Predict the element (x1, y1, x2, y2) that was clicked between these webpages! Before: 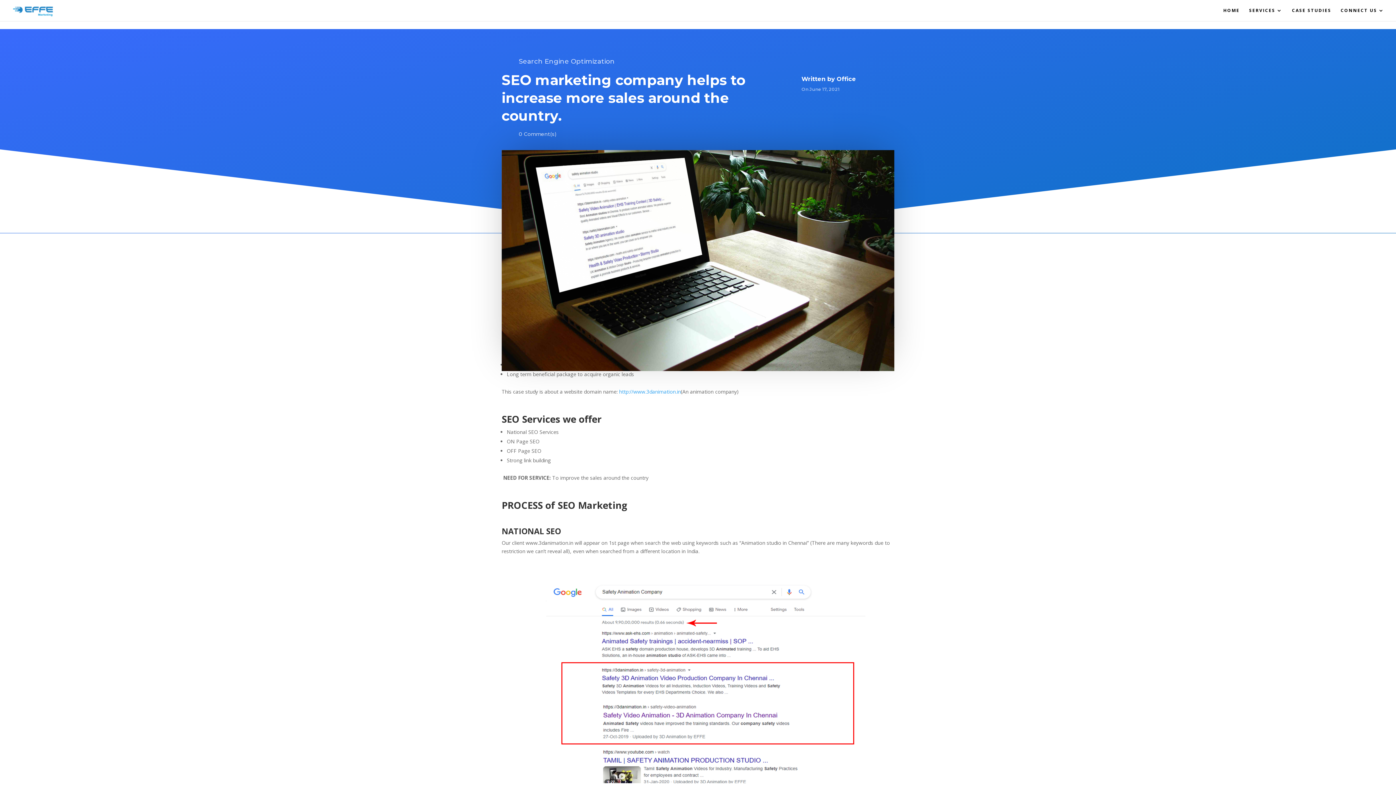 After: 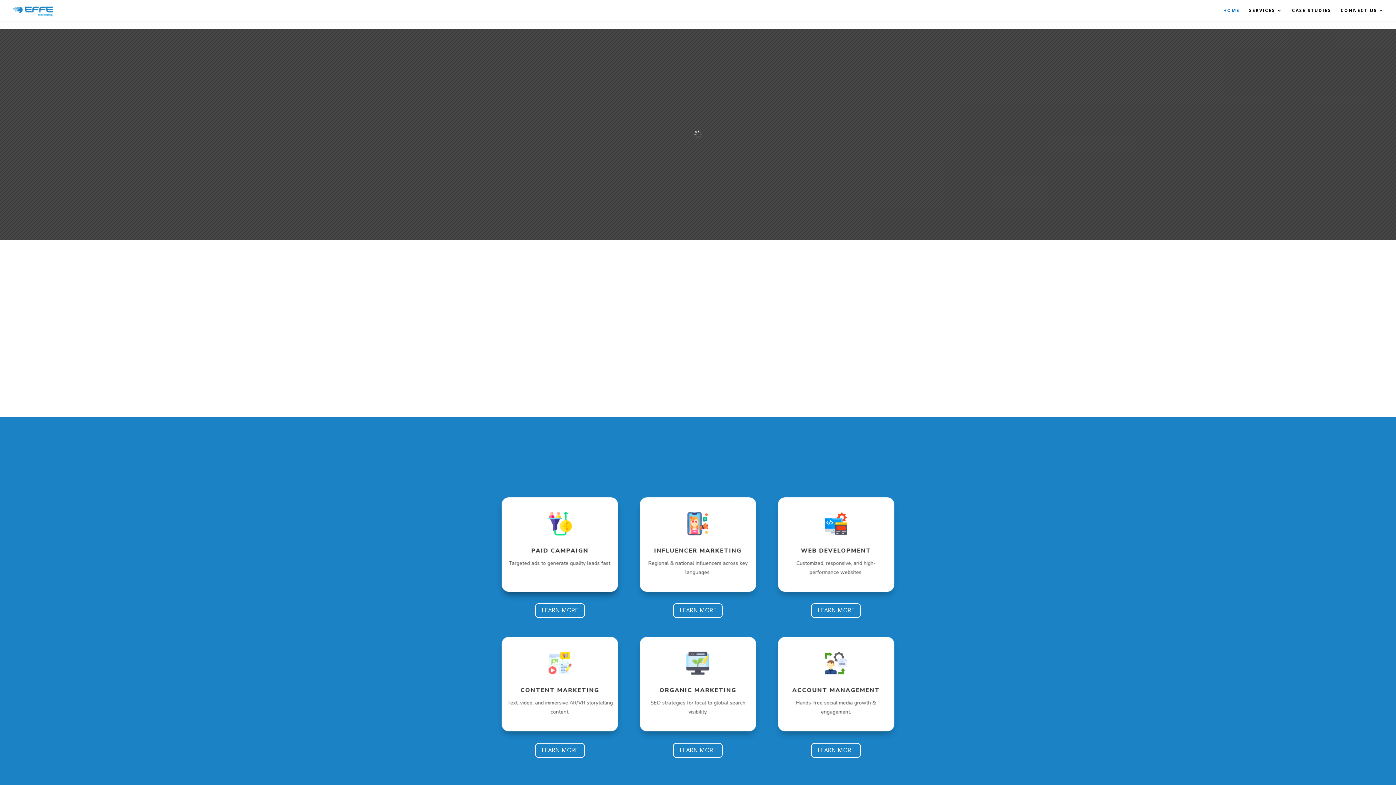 Action: bbox: (12, 6, 54, 13)